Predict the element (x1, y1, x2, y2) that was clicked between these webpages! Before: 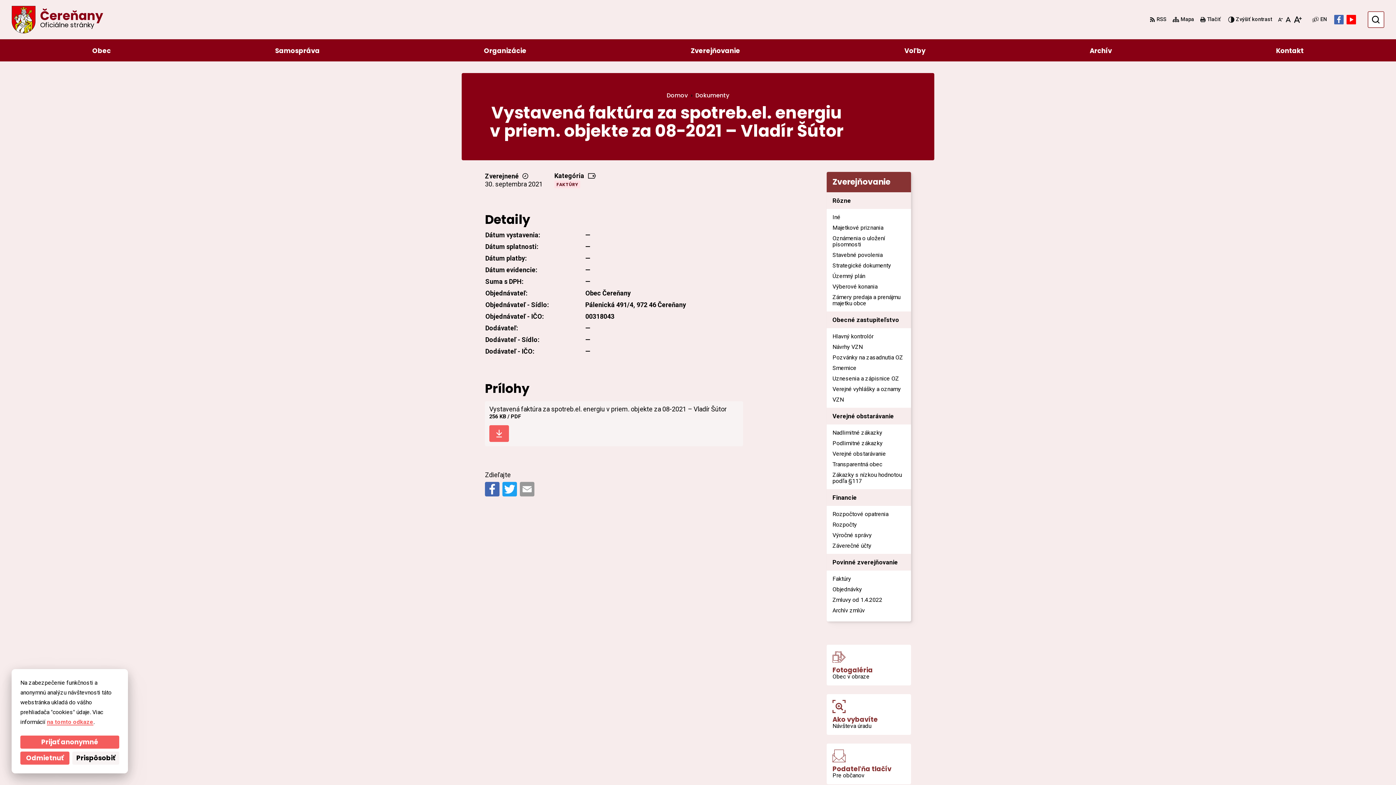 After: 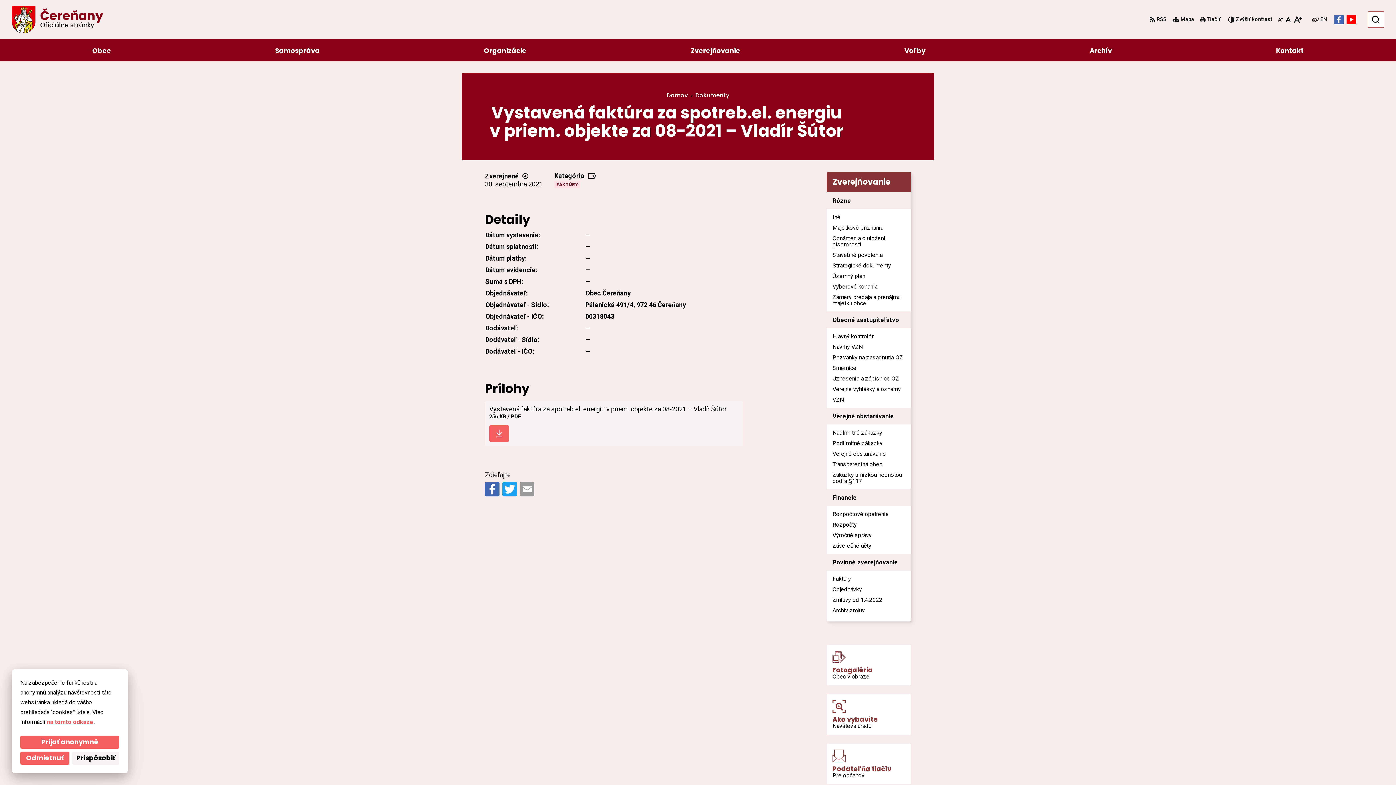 Action: bbox: (520, 482, 534, 496)